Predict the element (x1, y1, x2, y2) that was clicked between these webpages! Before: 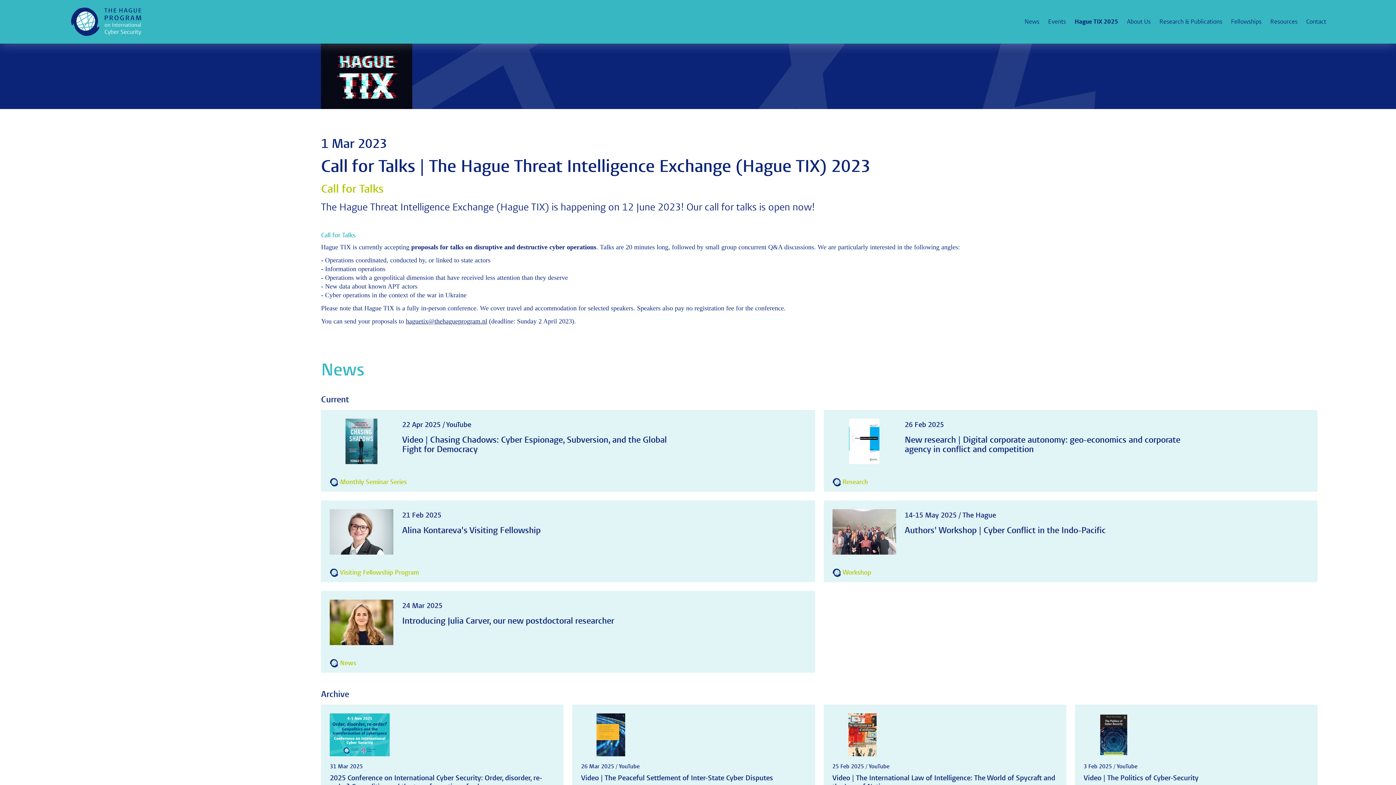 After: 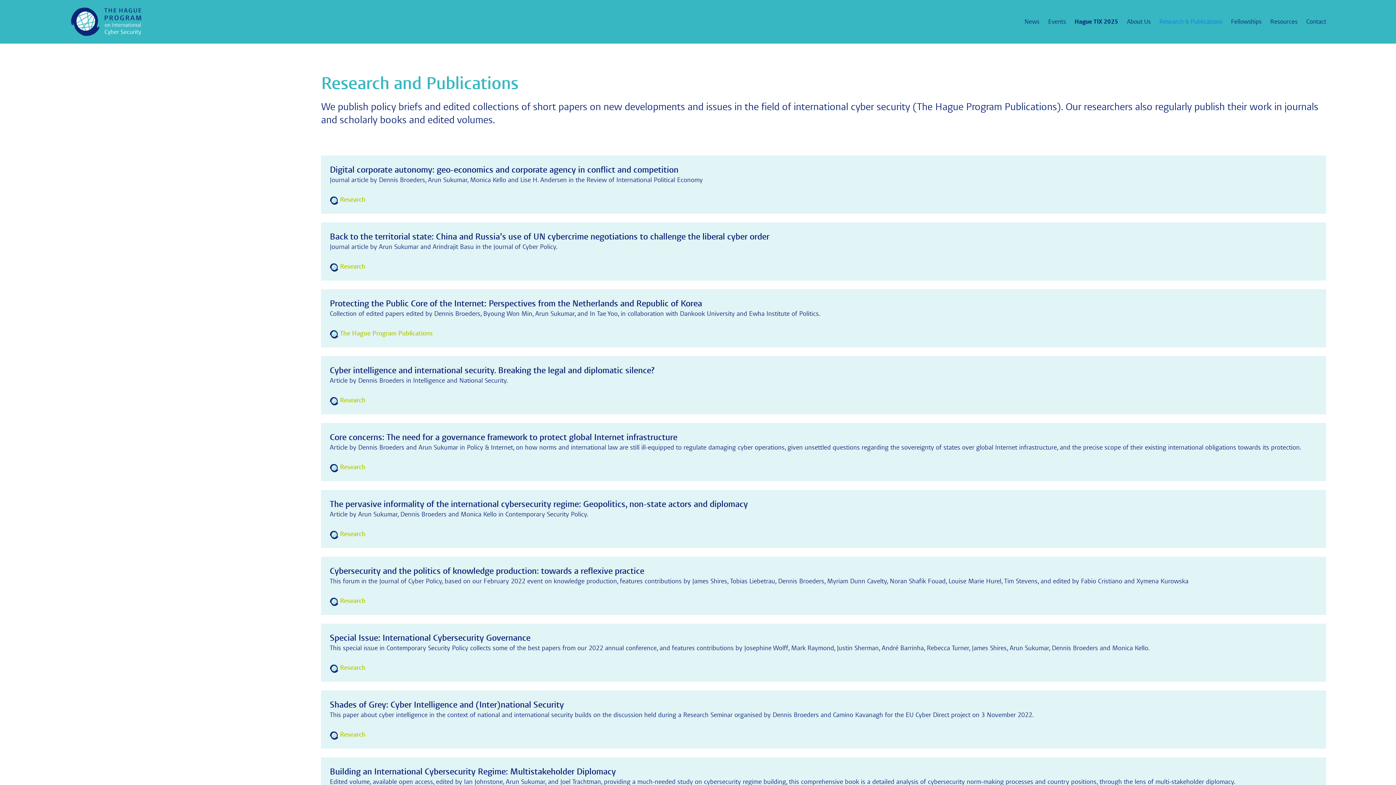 Action: bbox: (1155, 10, 1226, 32) label: Research & Publications